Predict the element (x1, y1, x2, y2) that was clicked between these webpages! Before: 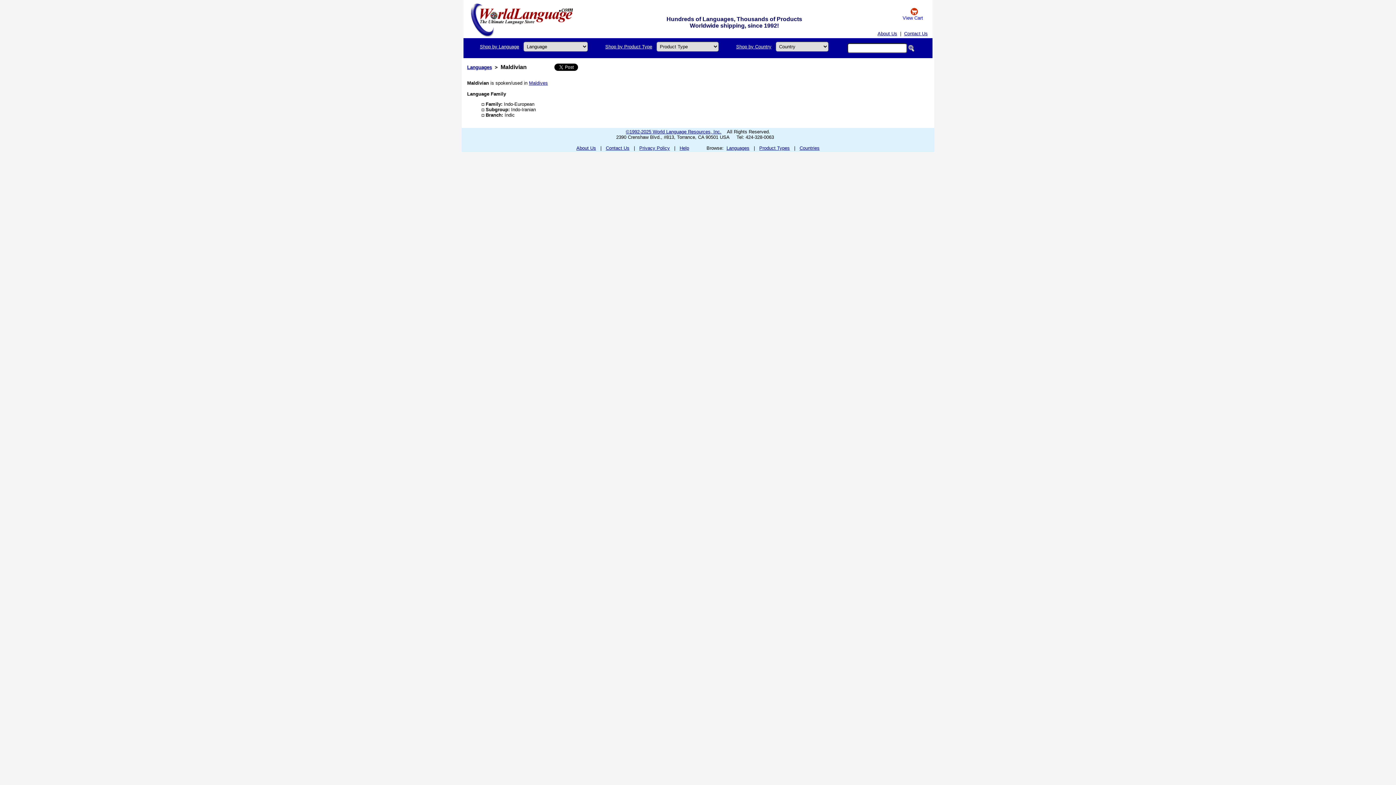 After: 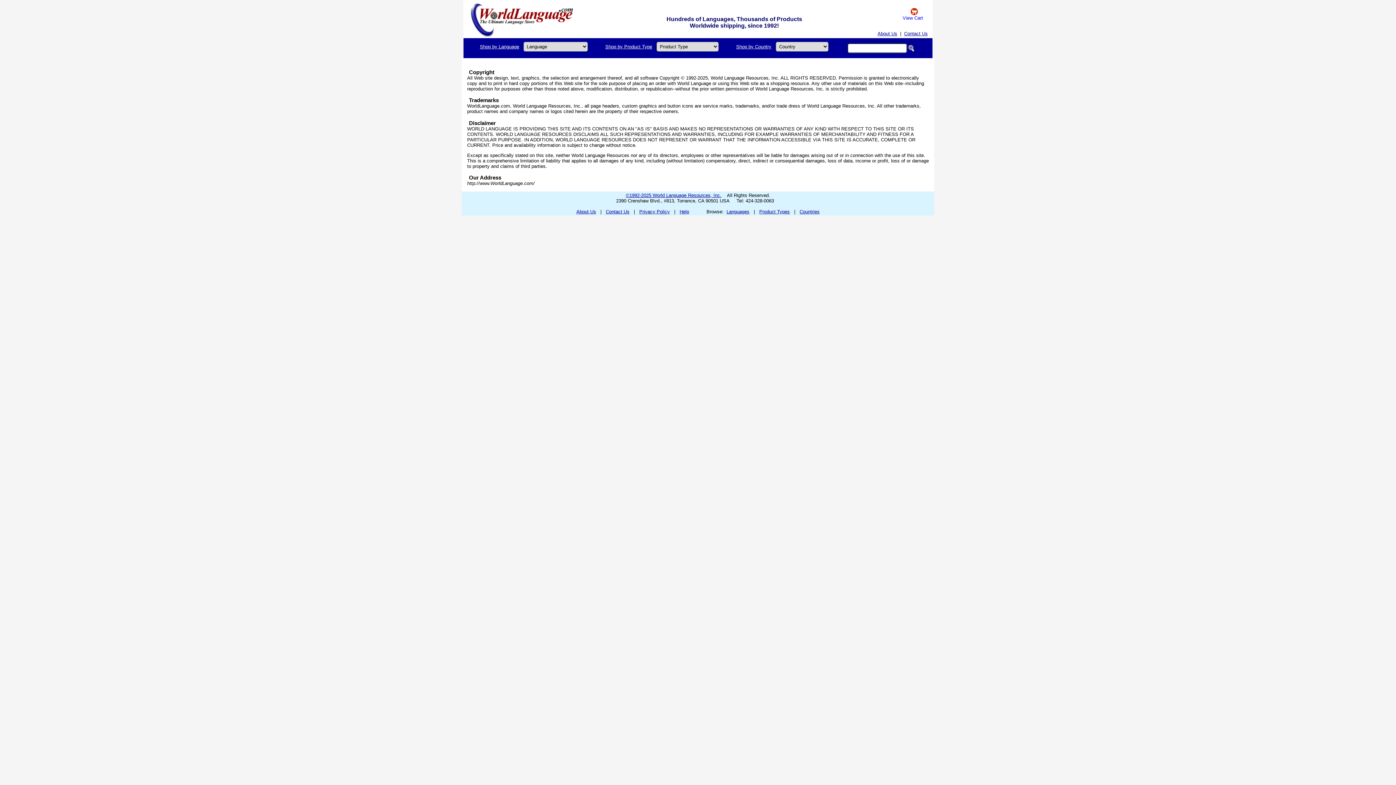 Action: bbox: (626, 129, 721, 134) label: ©1992-2025 World Language Resources, Inc.